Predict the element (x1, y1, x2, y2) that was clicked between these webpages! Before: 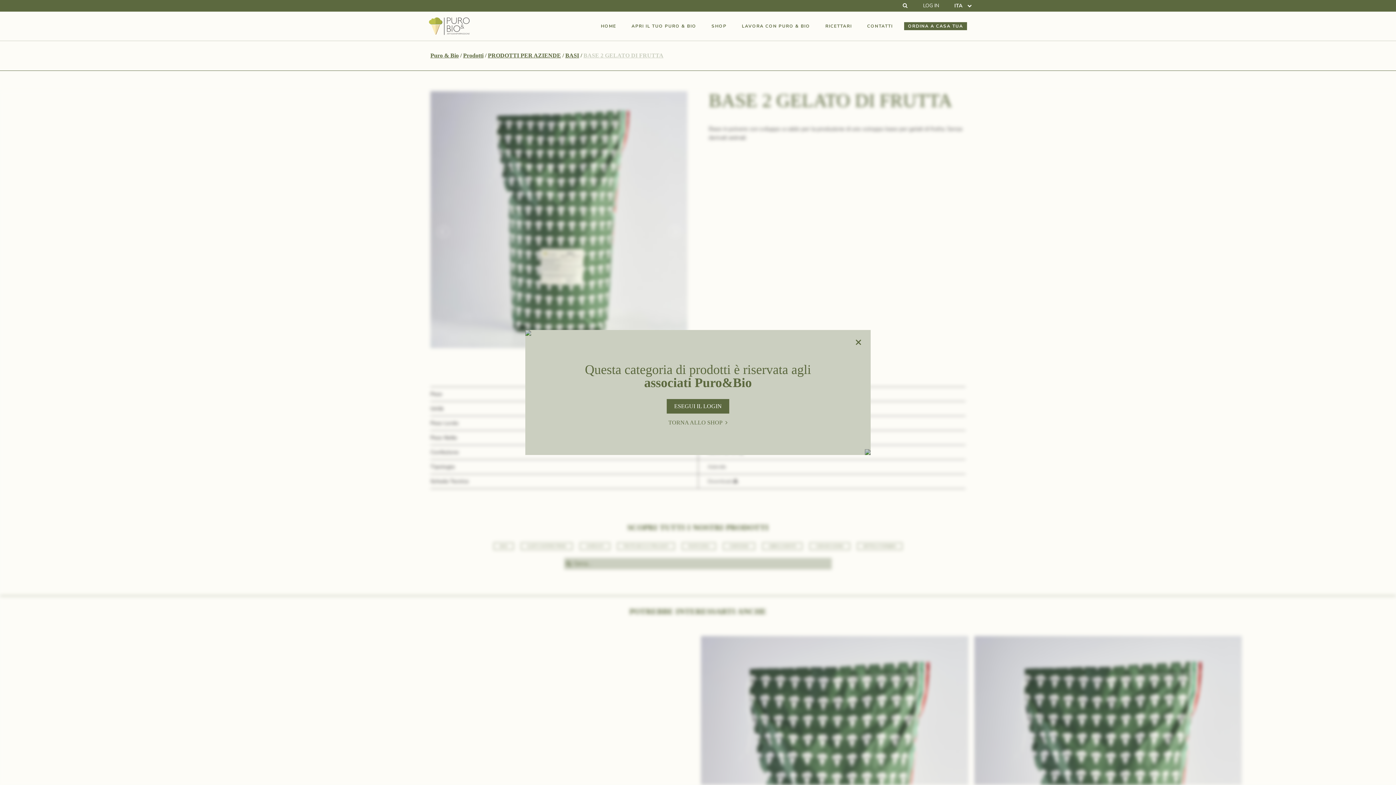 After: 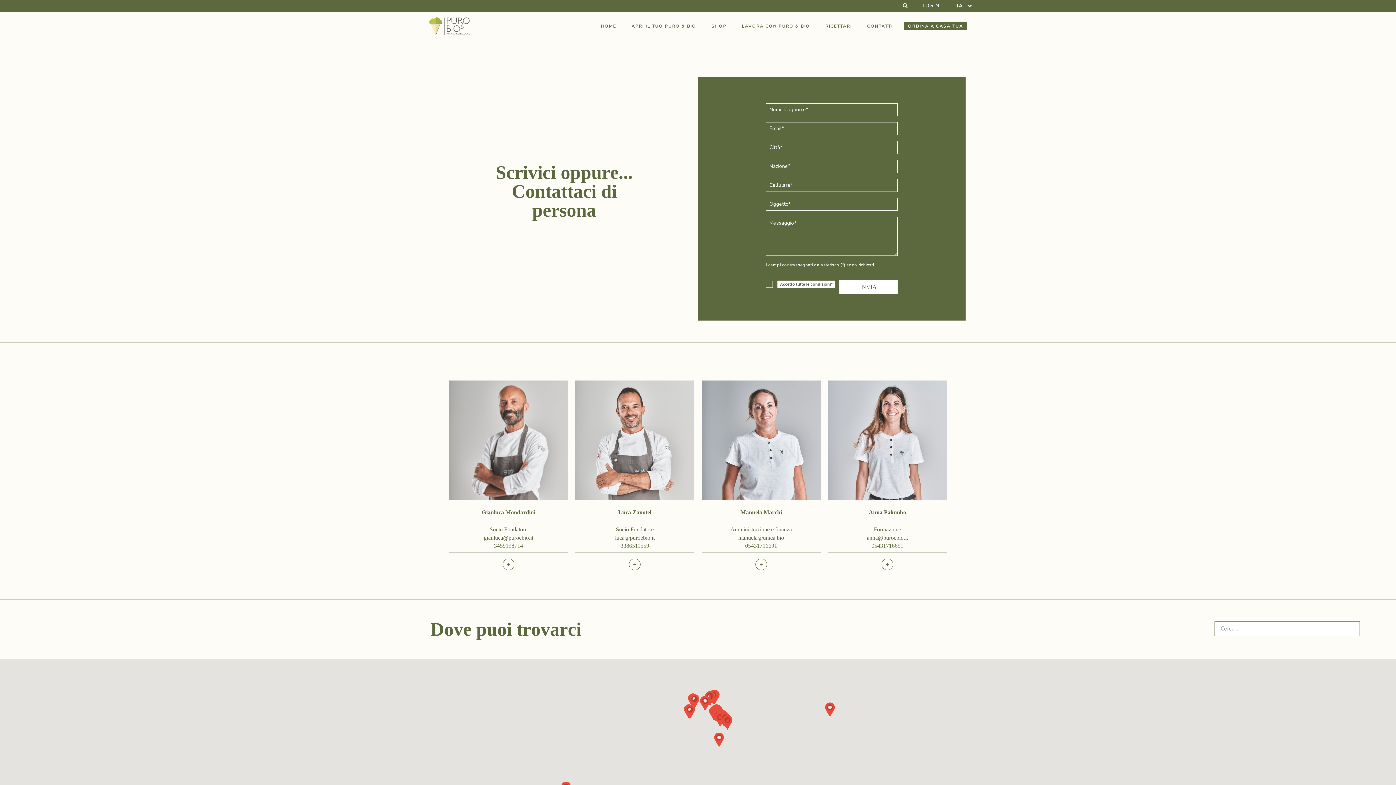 Action: label: CONTATTI bbox: (863, 22, 896, 30)